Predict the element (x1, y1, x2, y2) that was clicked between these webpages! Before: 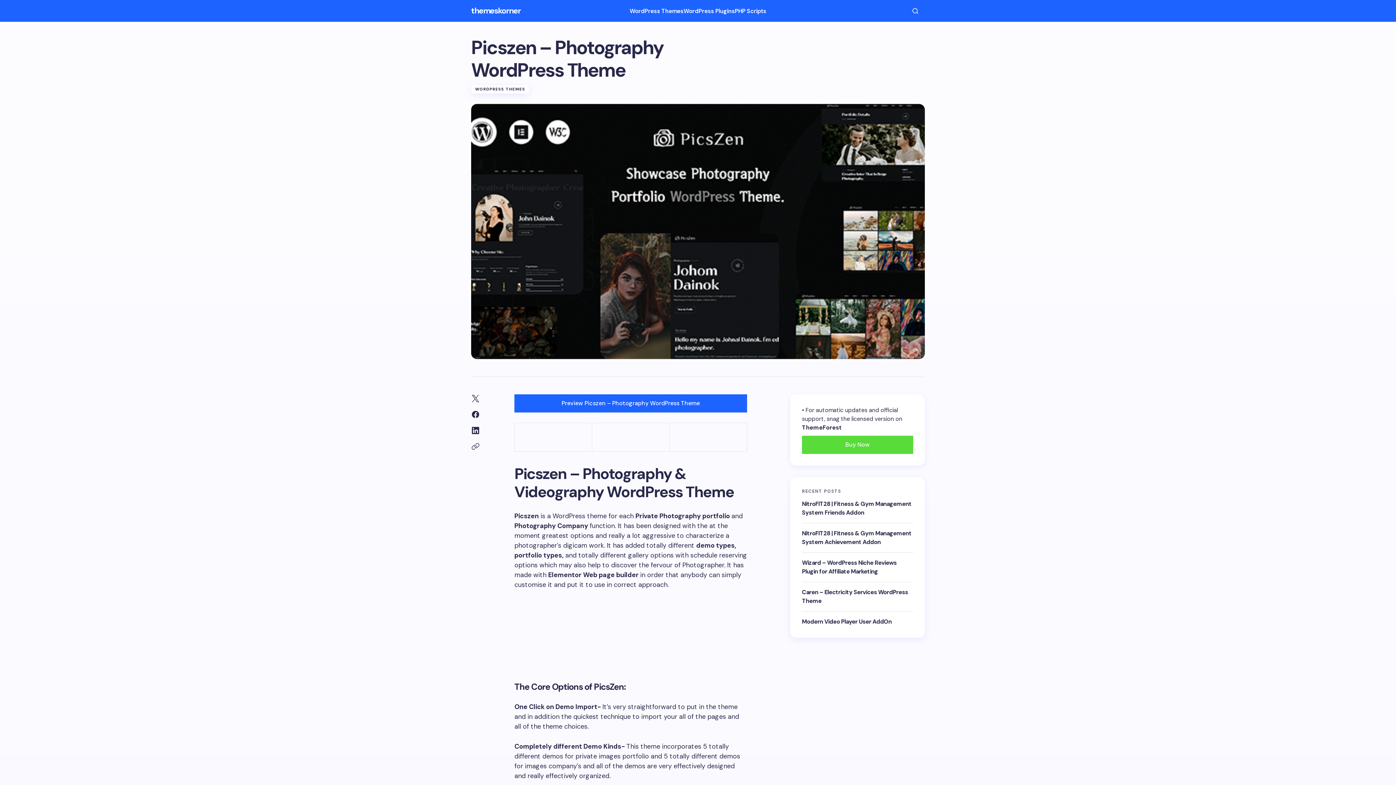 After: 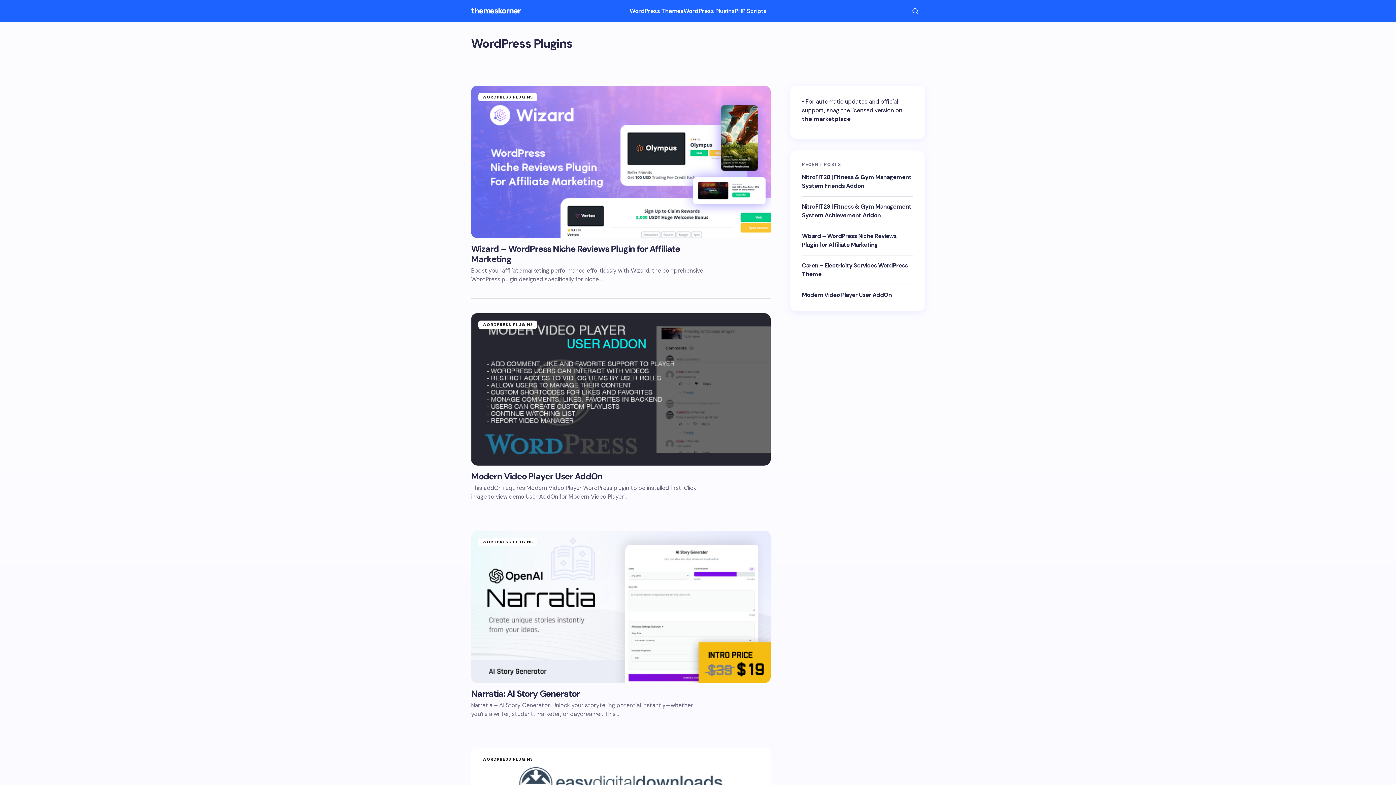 Action: bbox: (683, 0, 734, 21) label: WordPress Plugins